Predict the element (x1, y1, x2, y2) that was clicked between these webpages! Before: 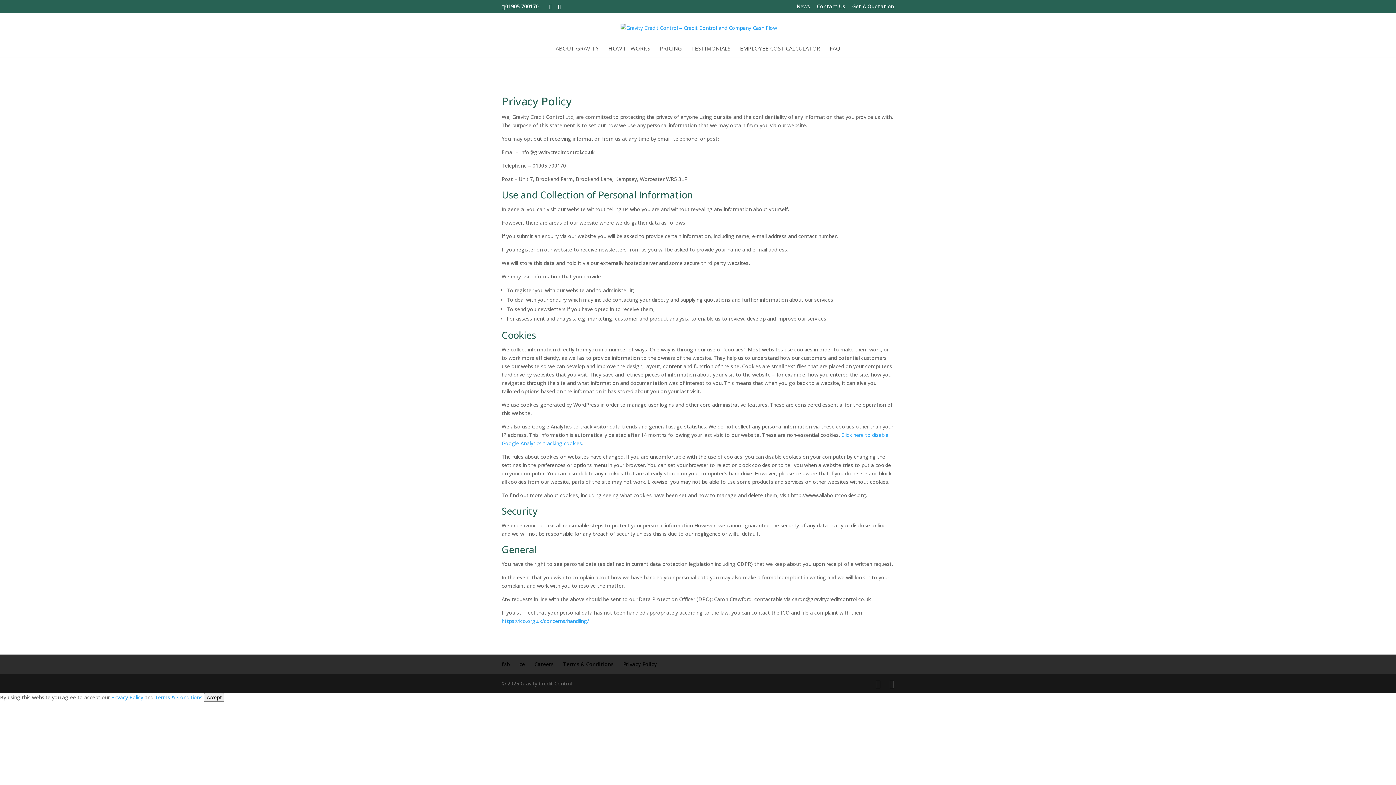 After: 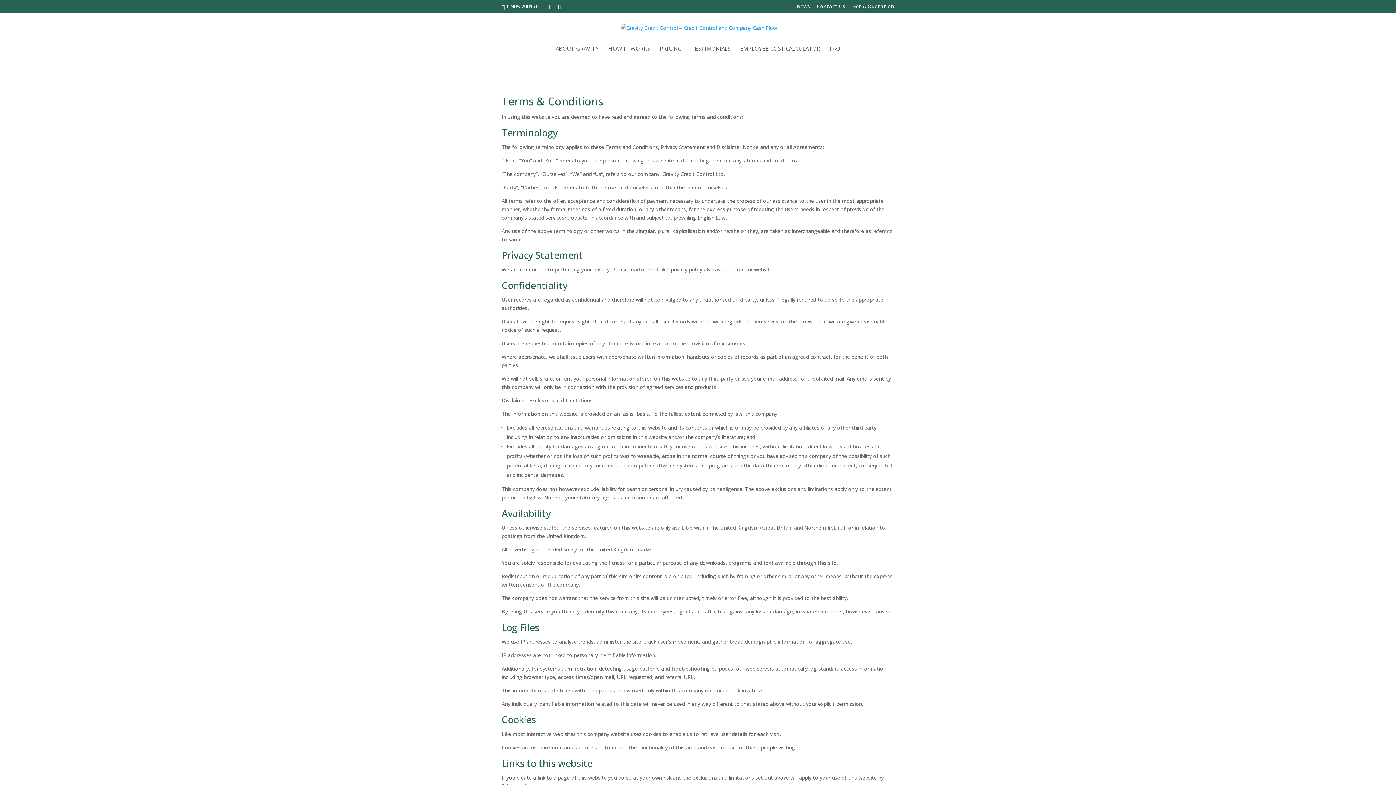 Action: label: Terms & Conditions bbox: (563, 661, 613, 668)